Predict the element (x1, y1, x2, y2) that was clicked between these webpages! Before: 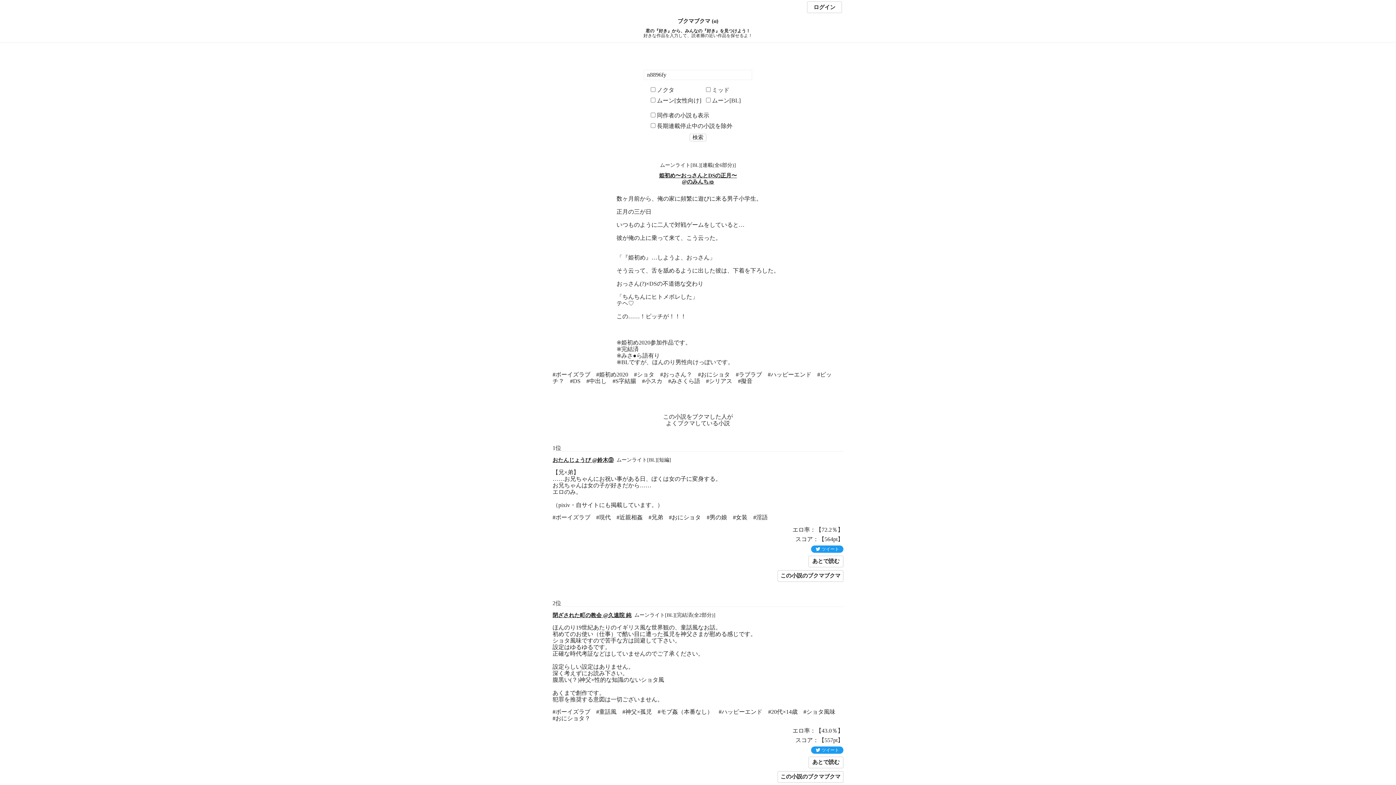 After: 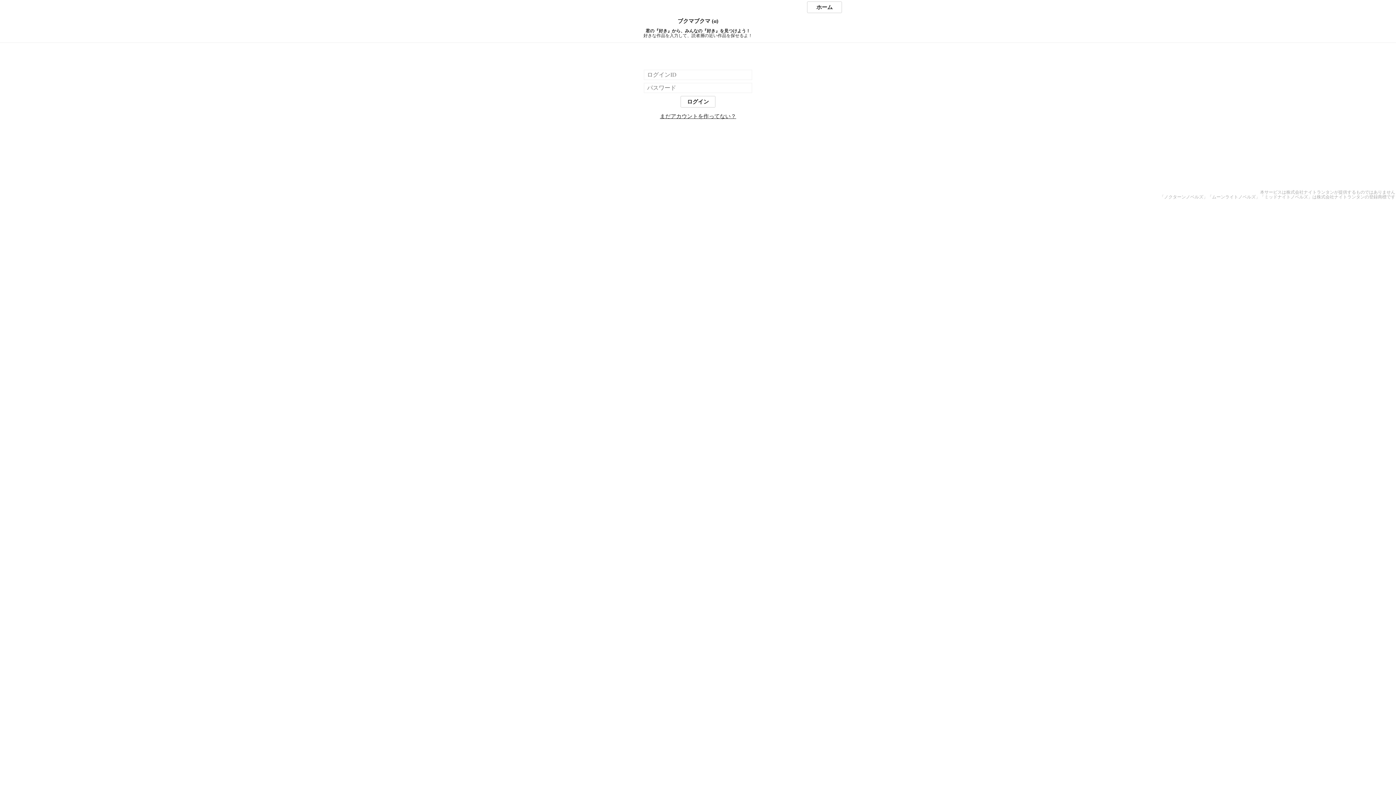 Action: label: あとで読む bbox: (808, 555, 843, 567)